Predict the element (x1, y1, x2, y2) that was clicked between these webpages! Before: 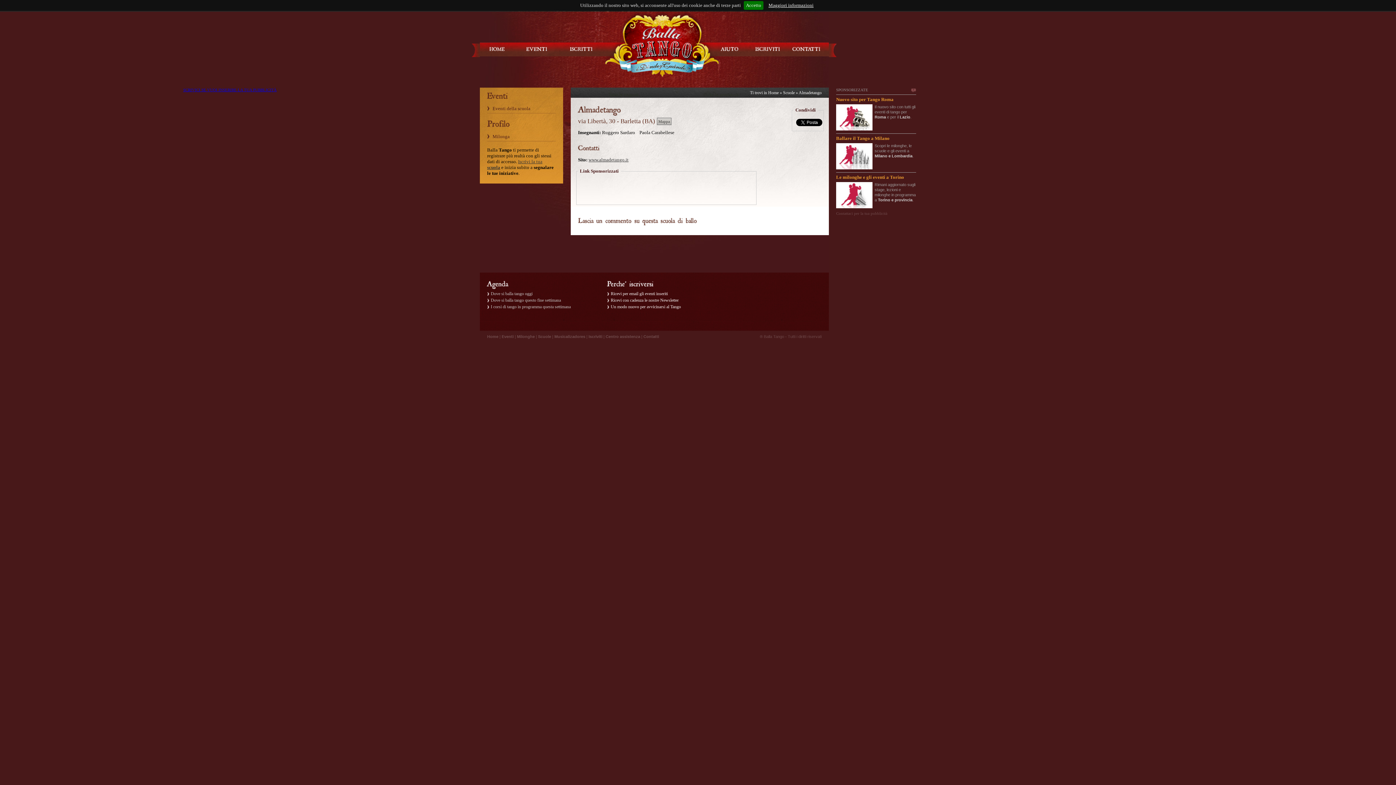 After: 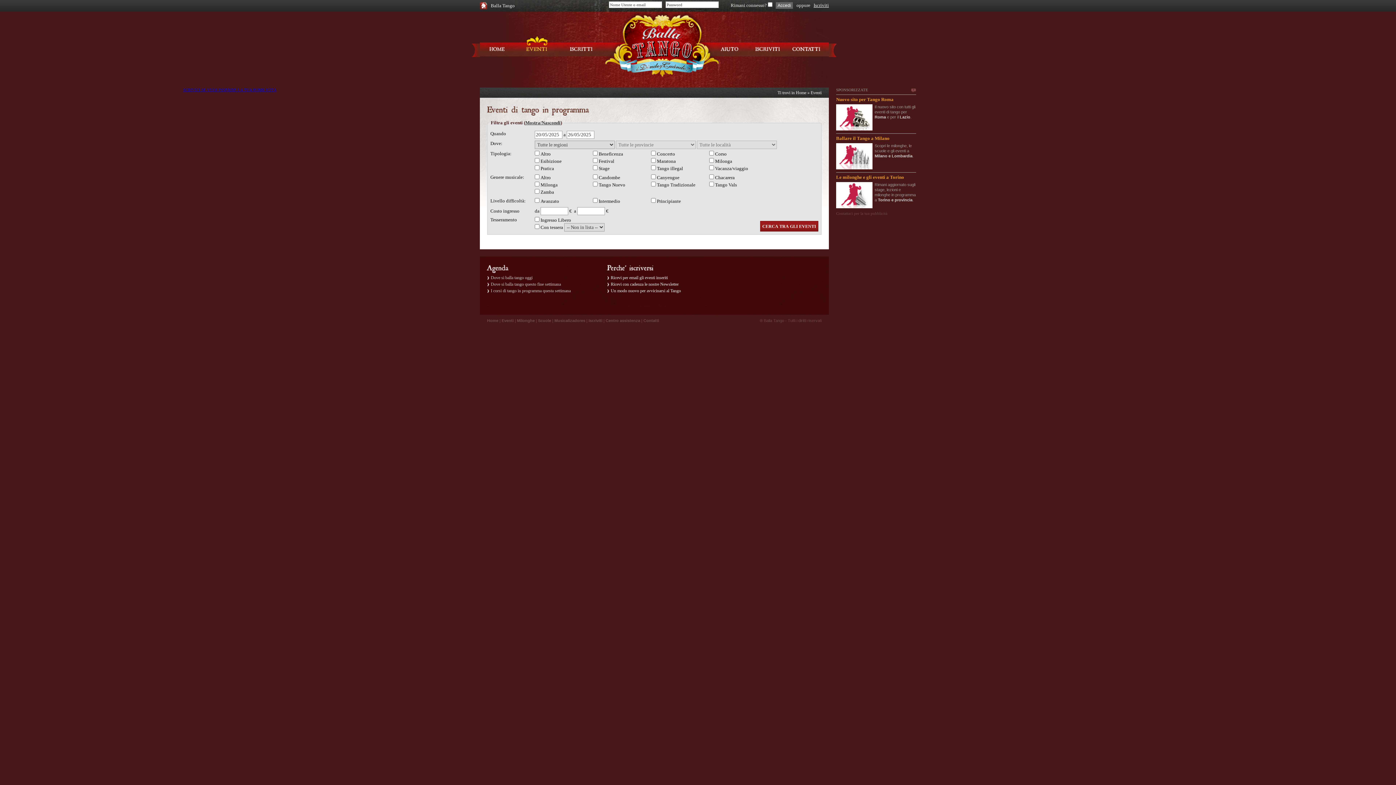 Action: label: Eventi bbox: (501, 334, 513, 338)